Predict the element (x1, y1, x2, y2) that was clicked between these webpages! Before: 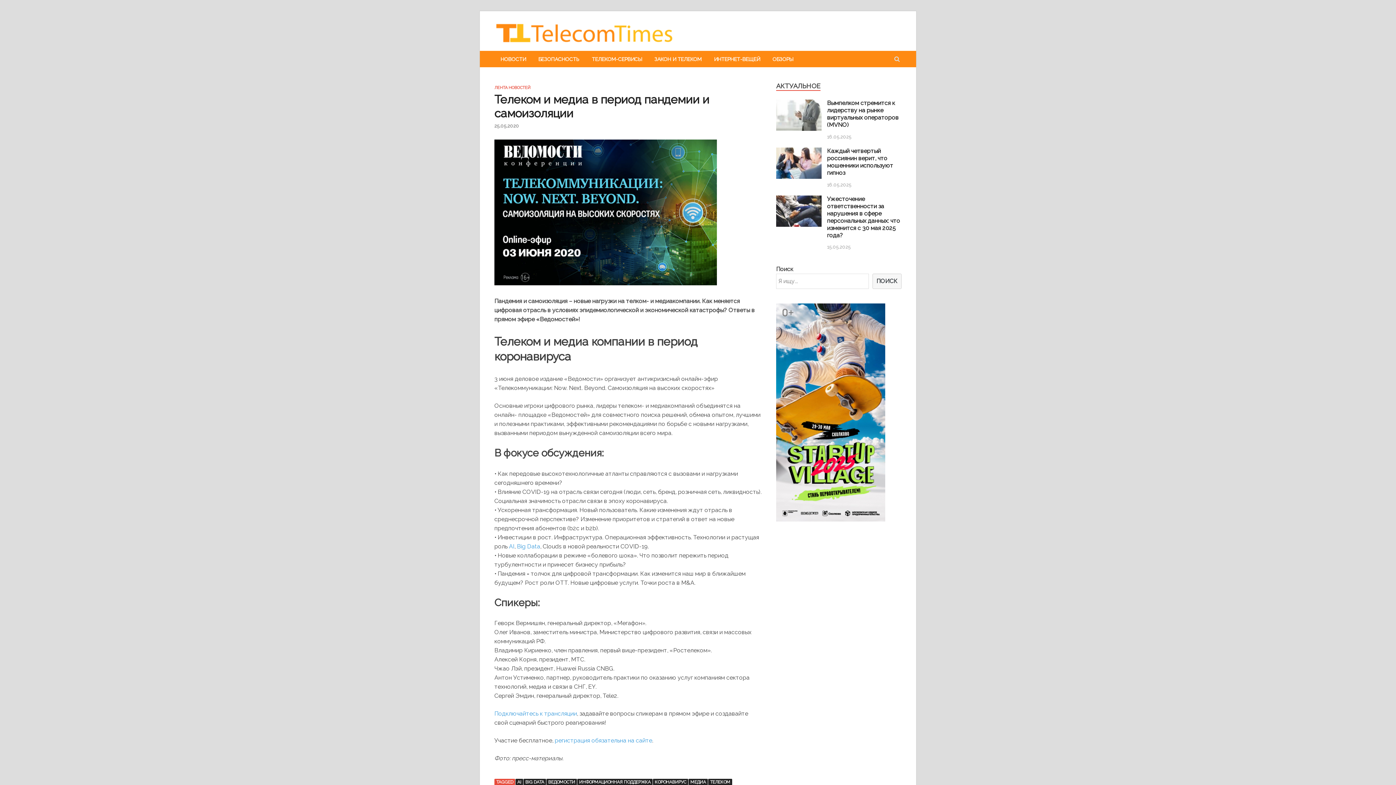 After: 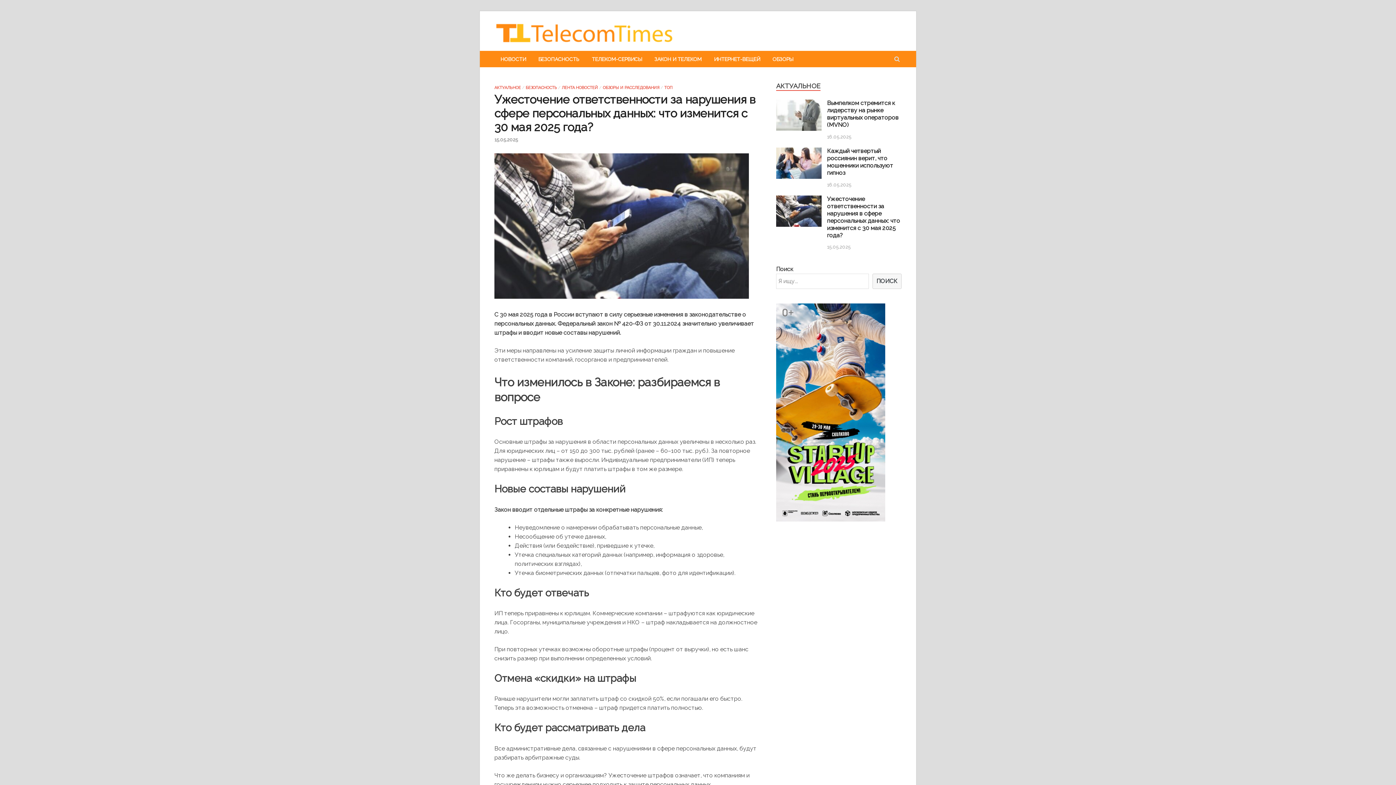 Action: label: Ужесточение ответственности за нарушения в сфере персональных данных: что изменится с 30 мая 2025 года? bbox: (827, 195, 900, 238)